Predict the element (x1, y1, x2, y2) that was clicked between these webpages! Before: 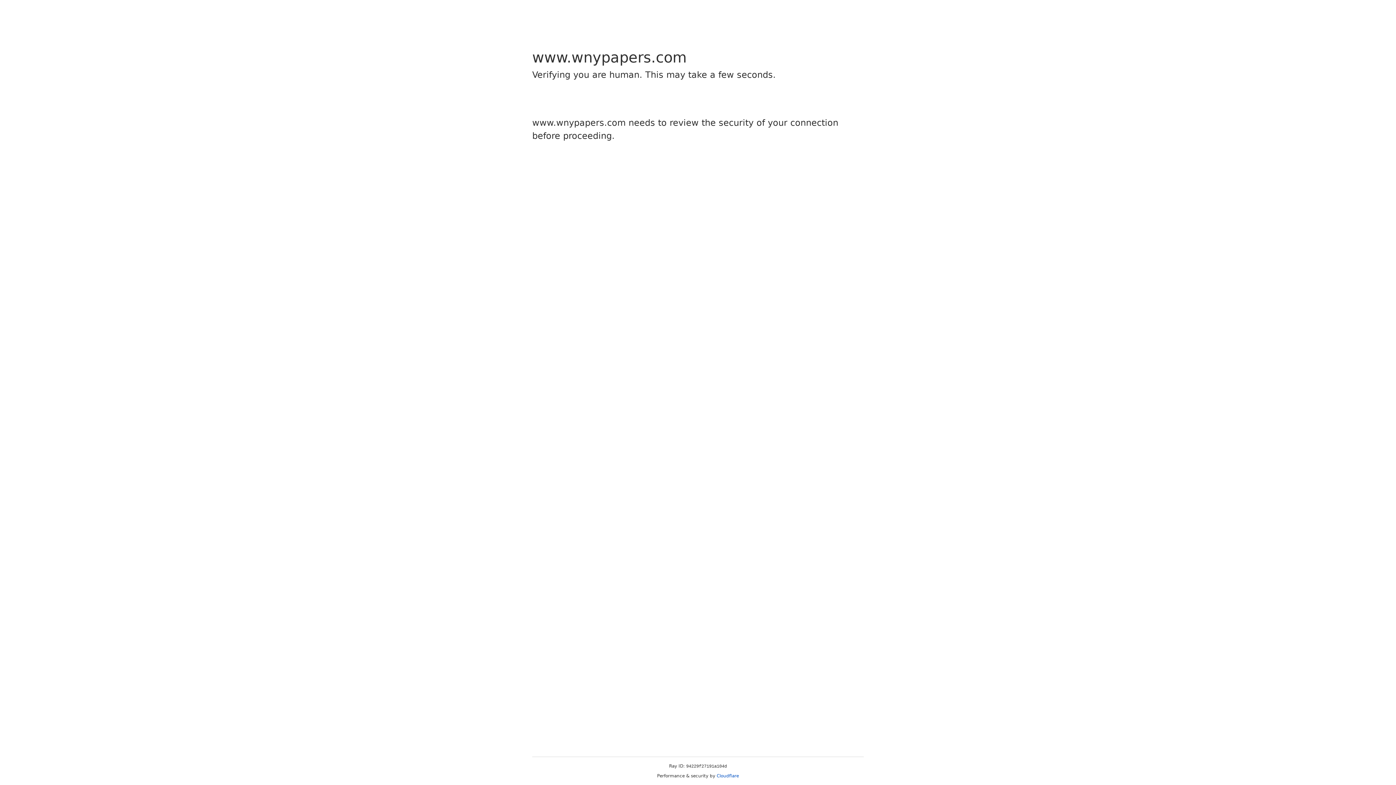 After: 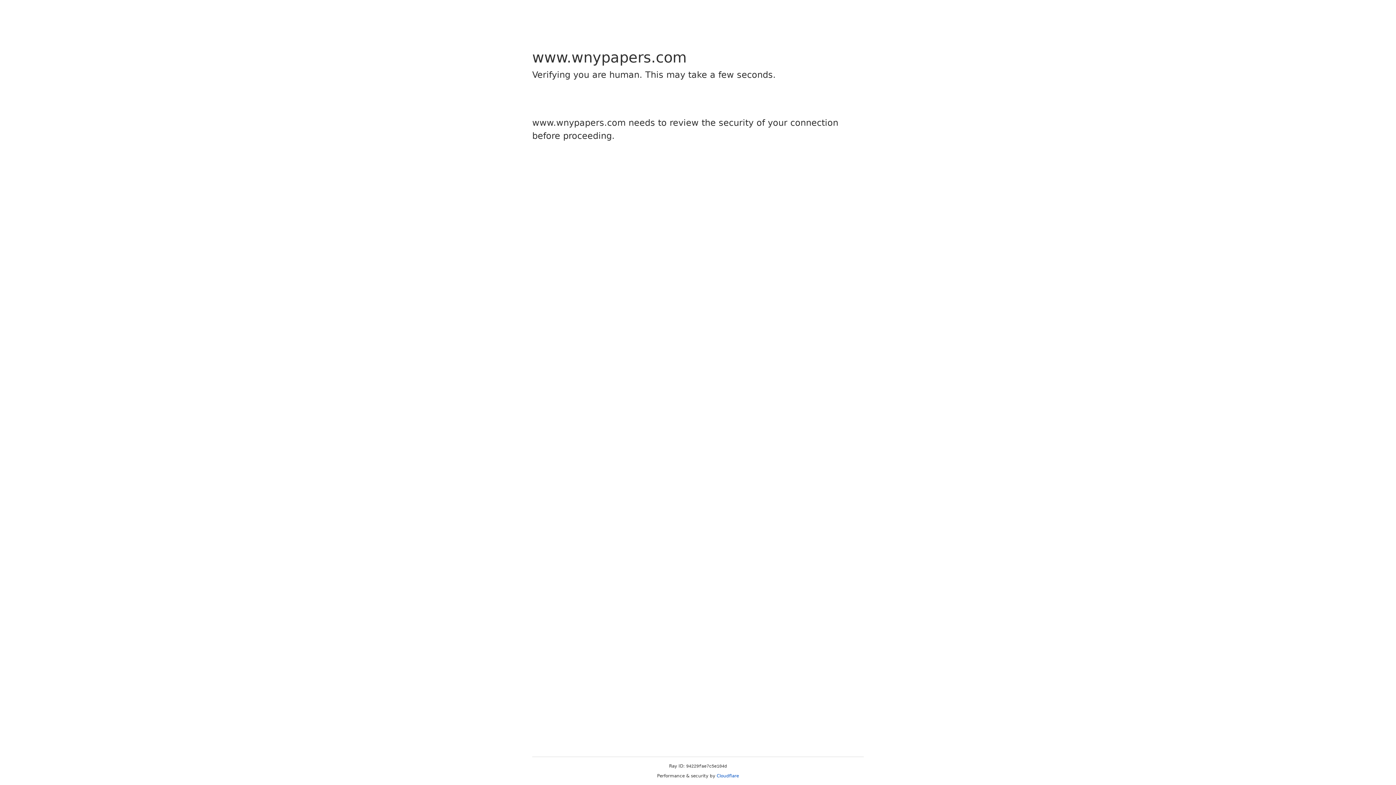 Action: bbox: (716, 773, 739, 778) label: Cloudflare